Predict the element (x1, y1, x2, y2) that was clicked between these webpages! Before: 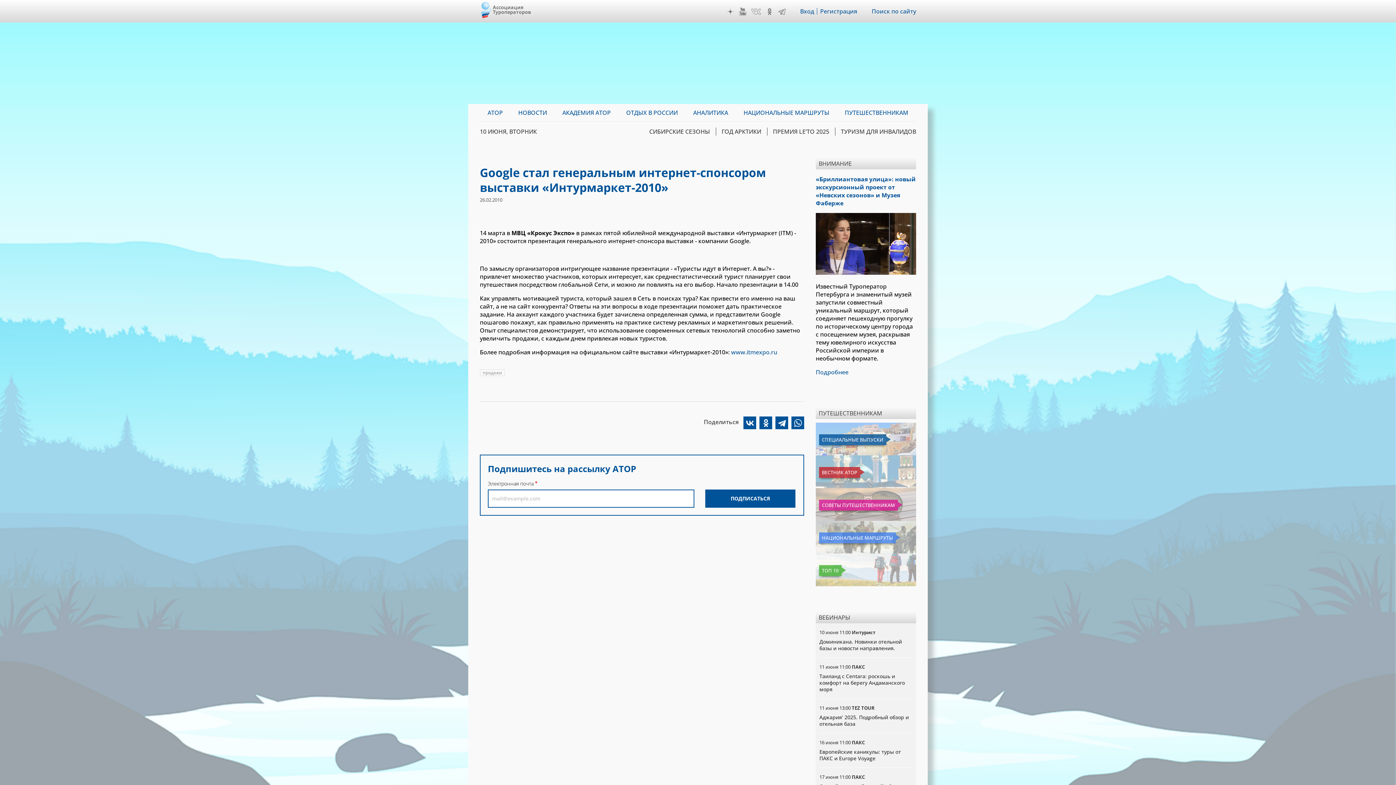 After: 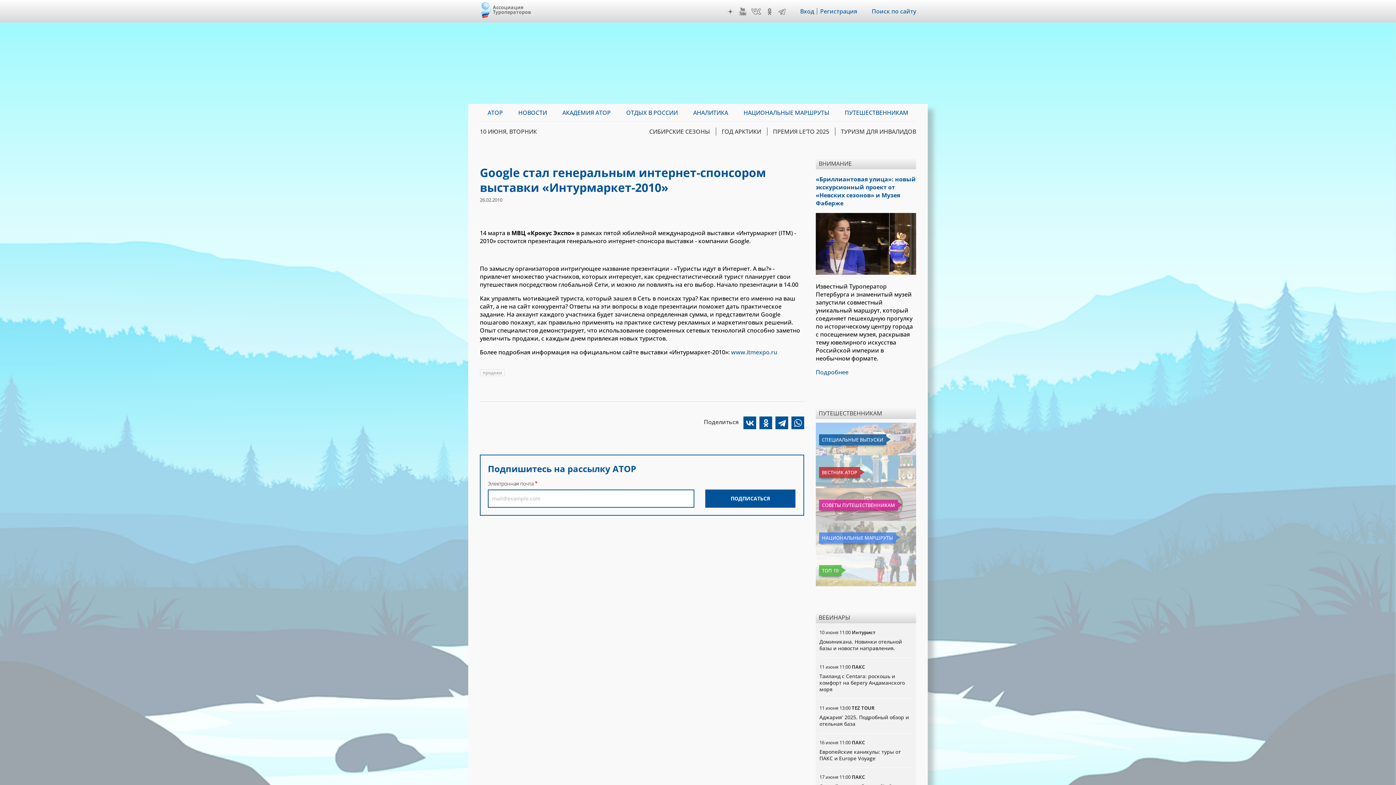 Action: bbox: (751, 7, 761, 15) label: VK